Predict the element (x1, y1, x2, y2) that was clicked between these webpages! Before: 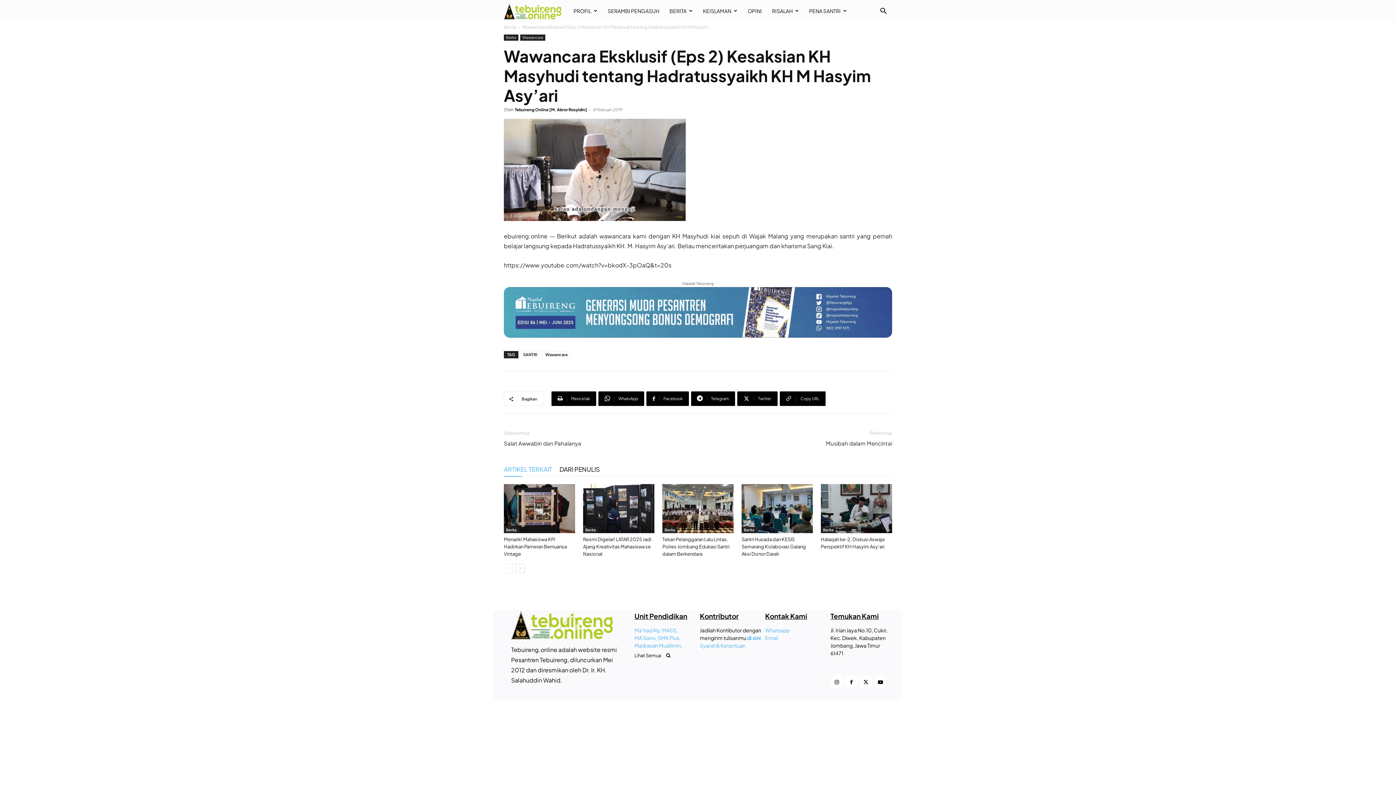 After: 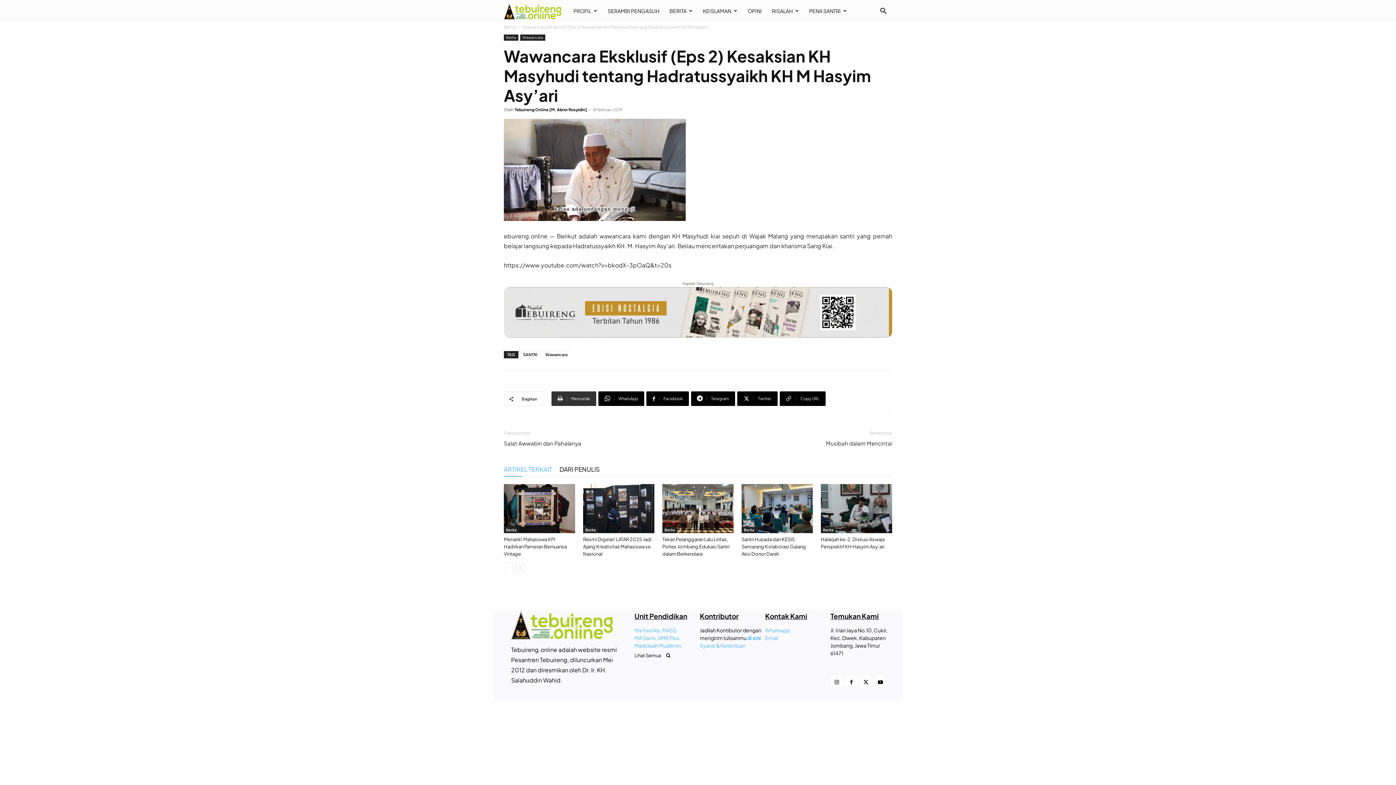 Action: bbox: (551, 391, 596, 406) label: Mencetak